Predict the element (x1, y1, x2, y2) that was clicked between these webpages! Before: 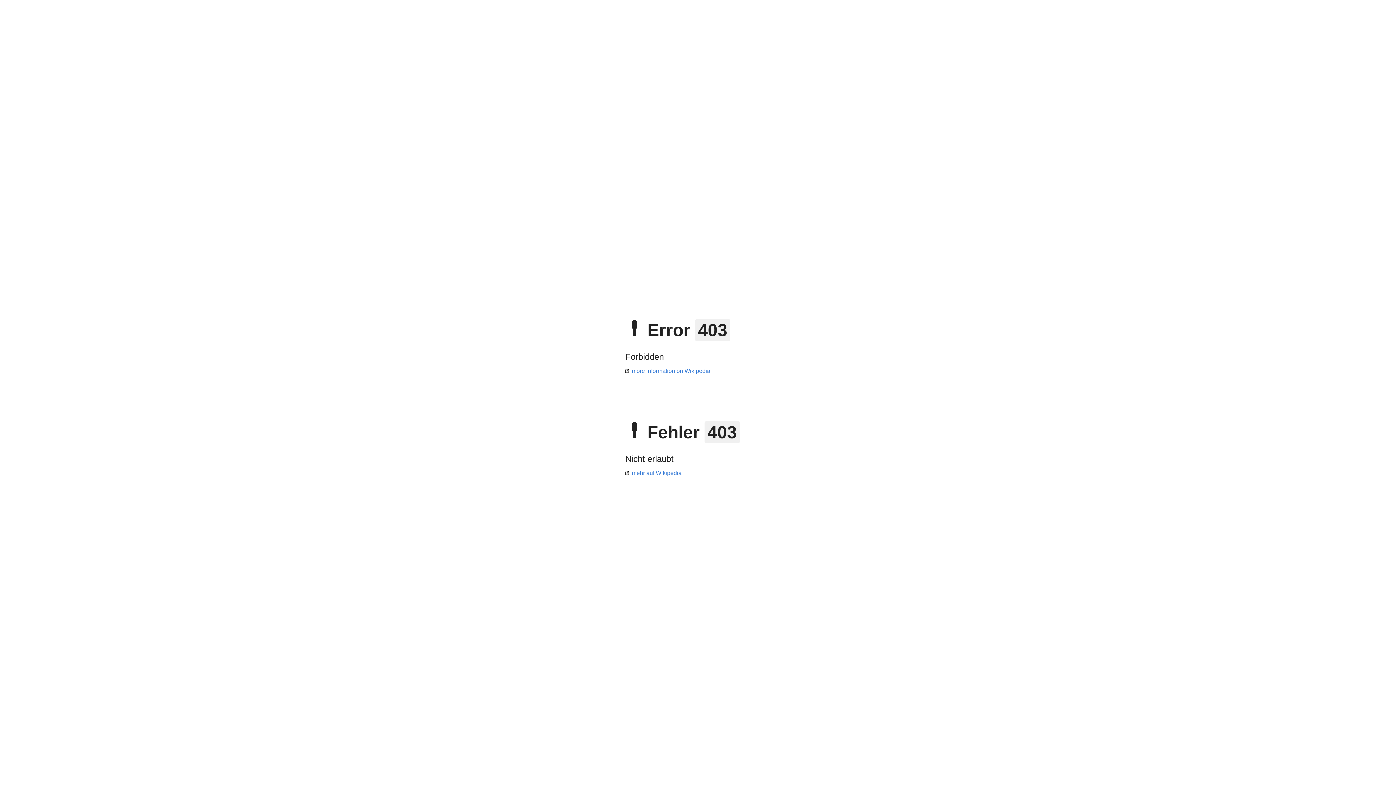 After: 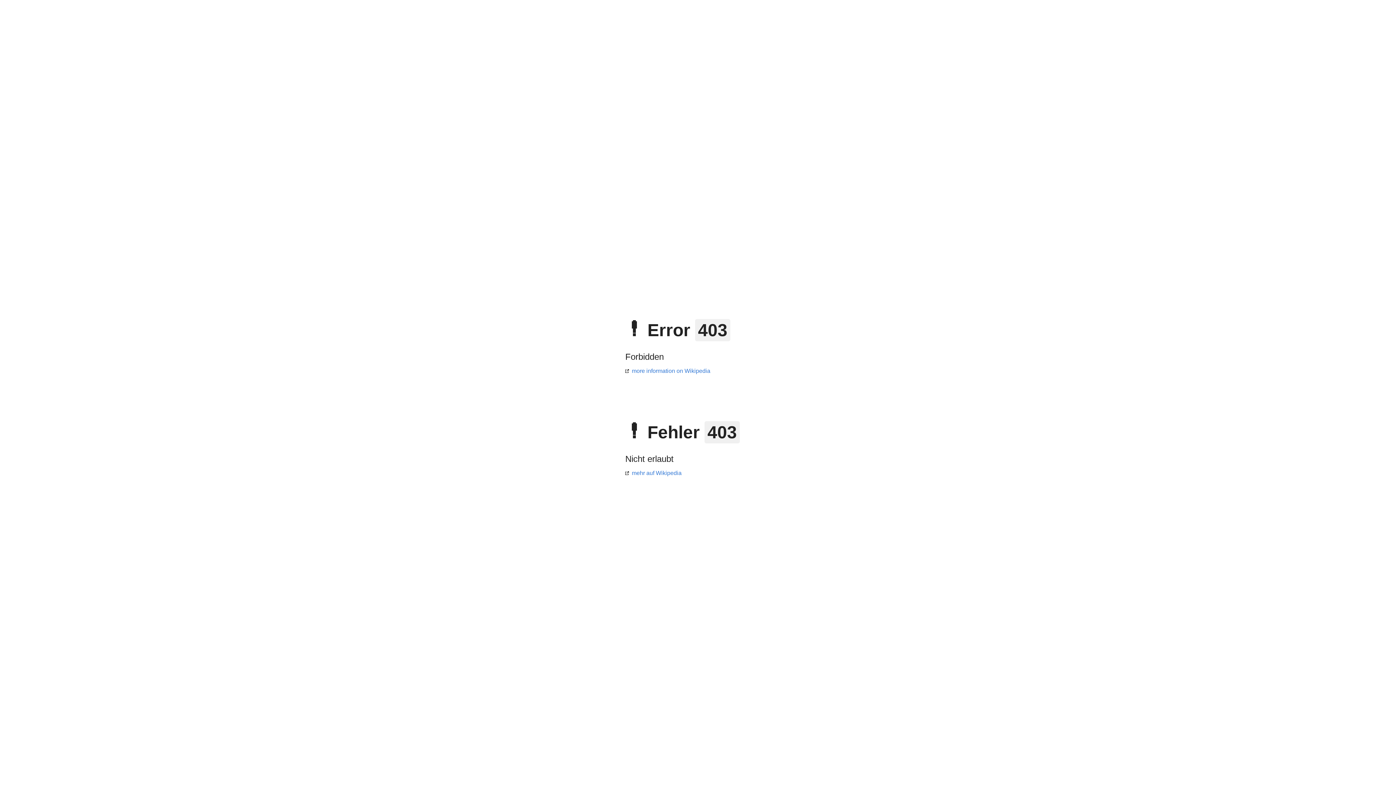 Action: label: more information on Wikipedia bbox: (625, 368, 710, 374)